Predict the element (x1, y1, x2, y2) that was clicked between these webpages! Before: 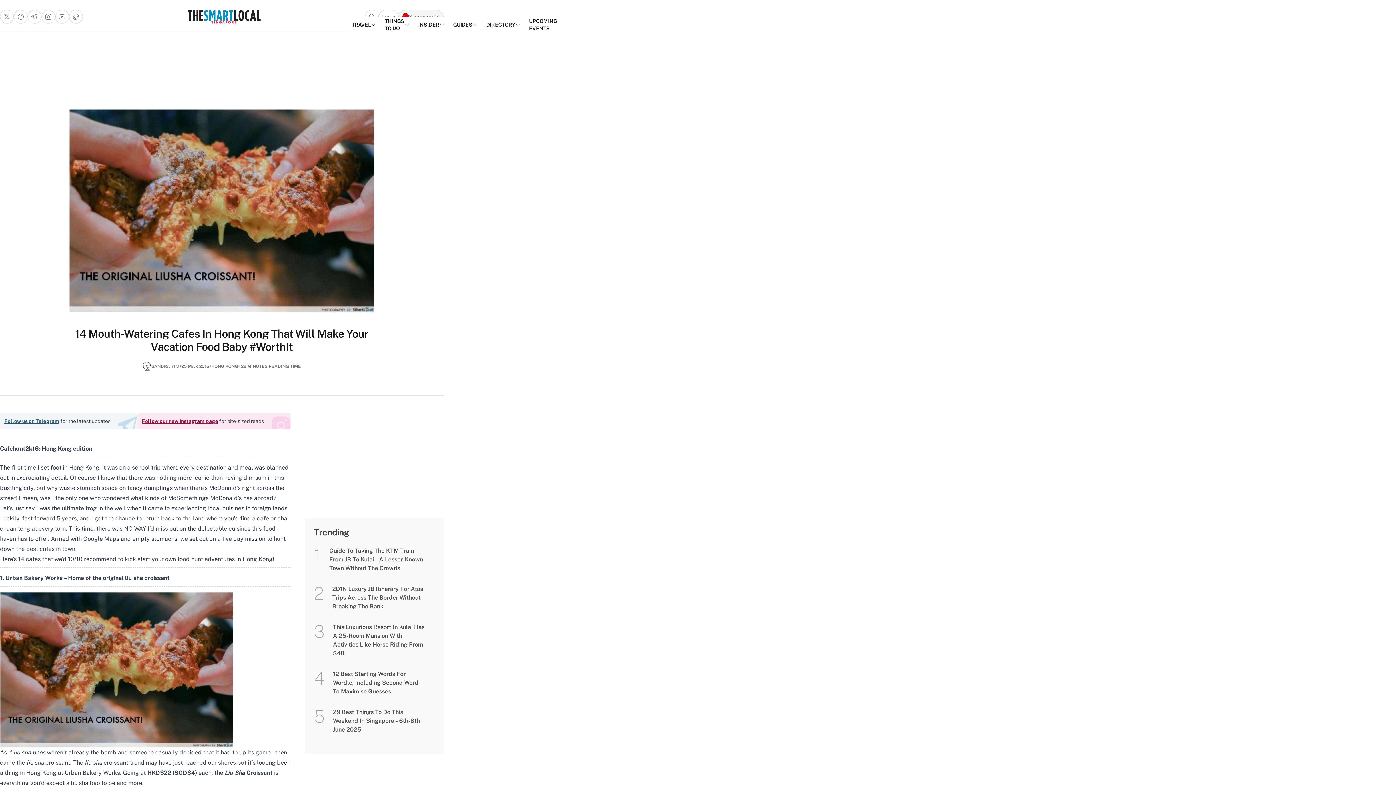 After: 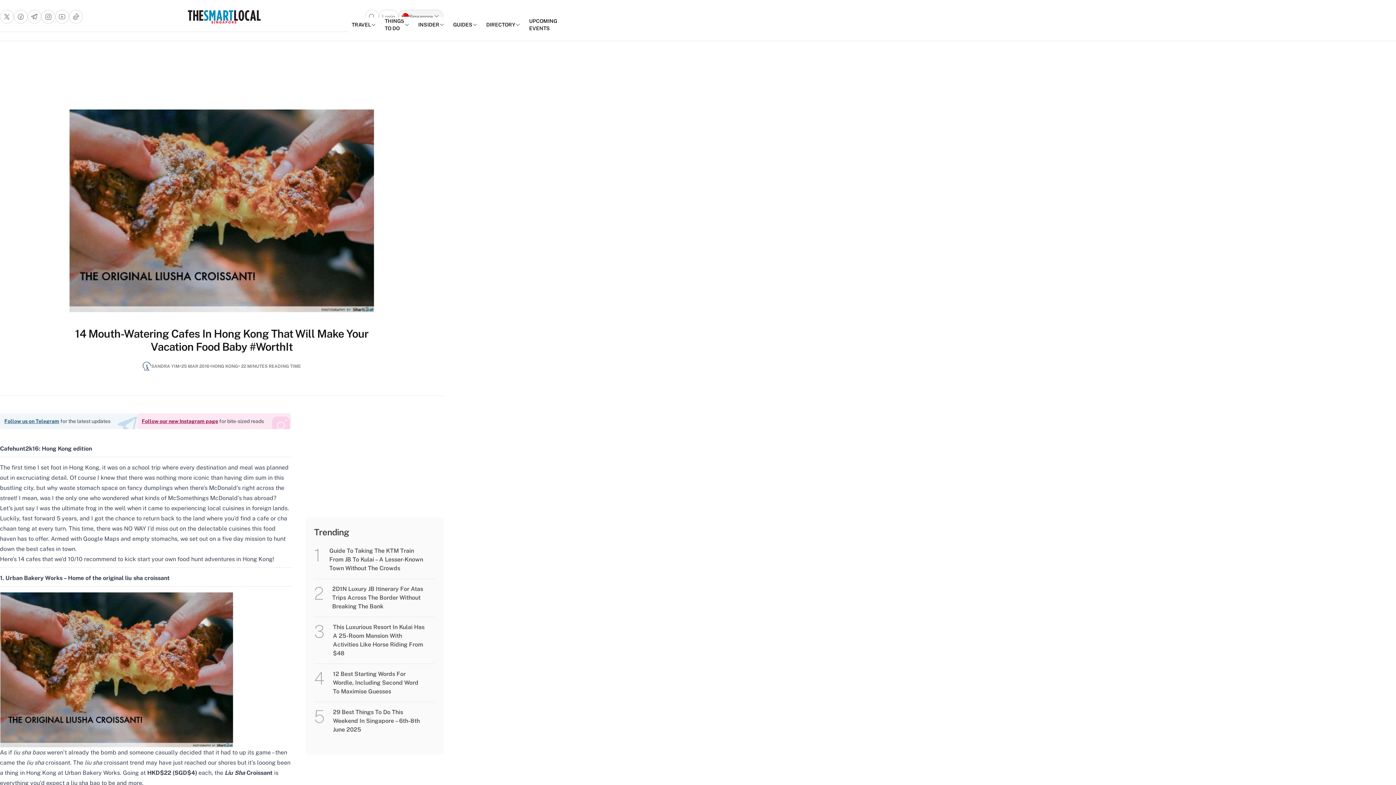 Action: label: 14 Mouth-Watering Cafes In Hong Kong That Will Make Your Vacation Food Baby #WorthIt bbox: (75, 327, 368, 353)